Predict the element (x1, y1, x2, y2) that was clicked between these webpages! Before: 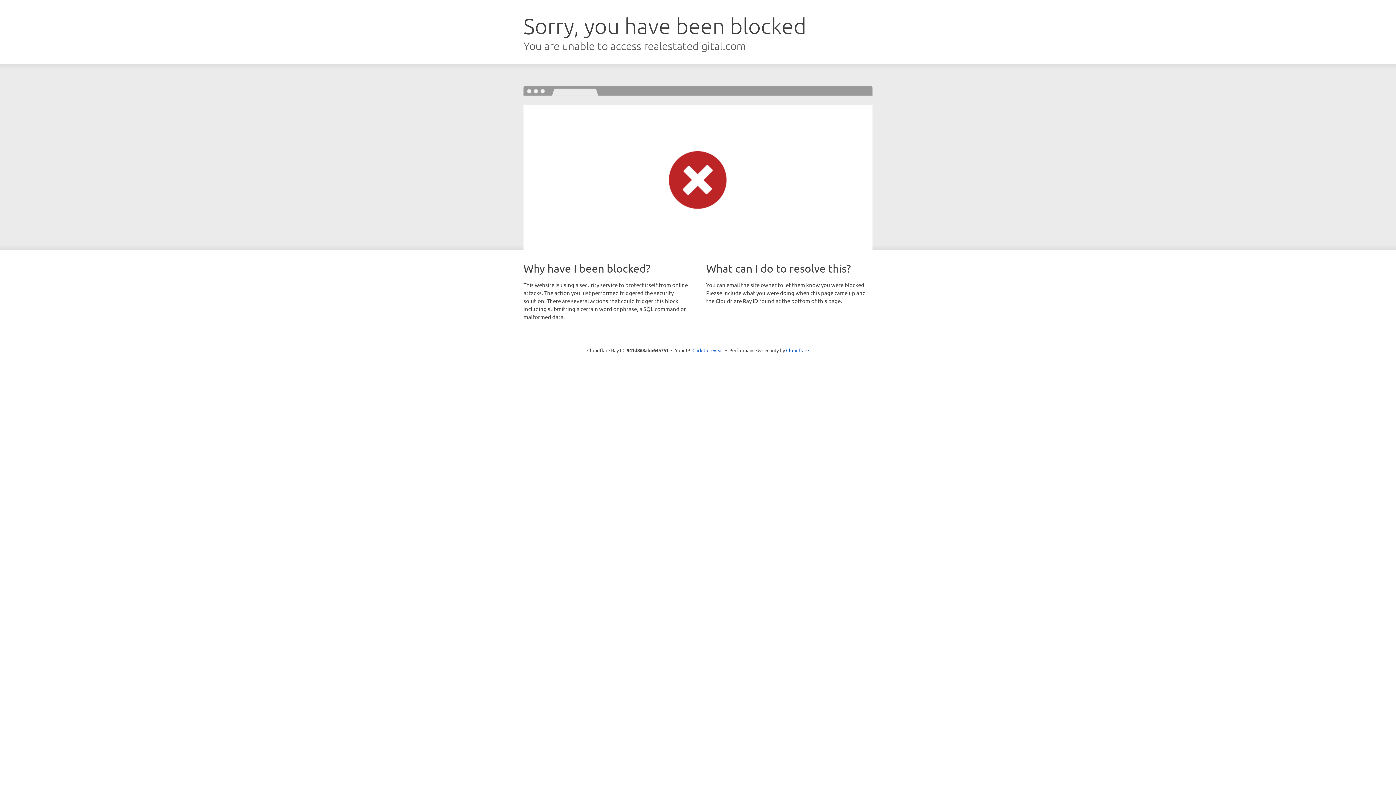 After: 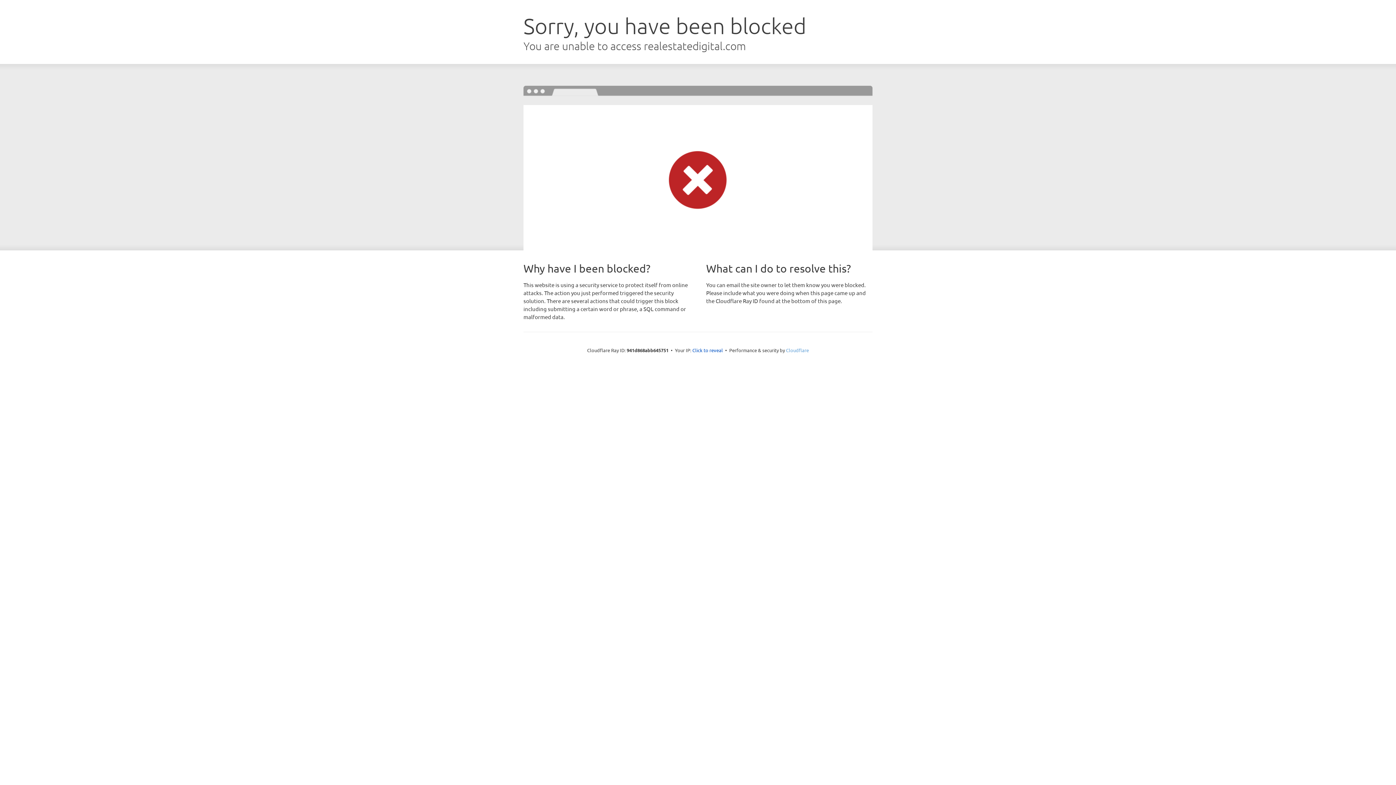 Action: label: Cloudflare bbox: (786, 347, 809, 353)